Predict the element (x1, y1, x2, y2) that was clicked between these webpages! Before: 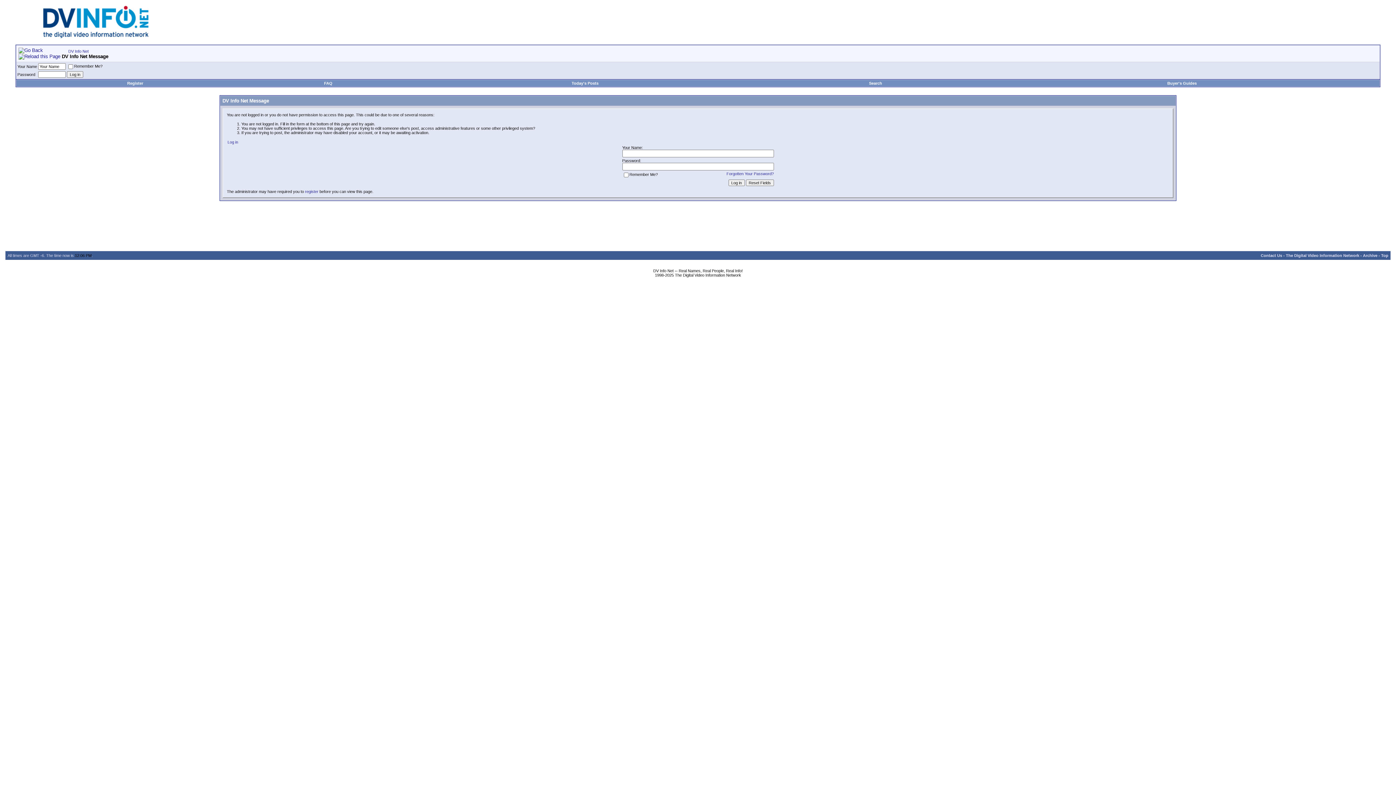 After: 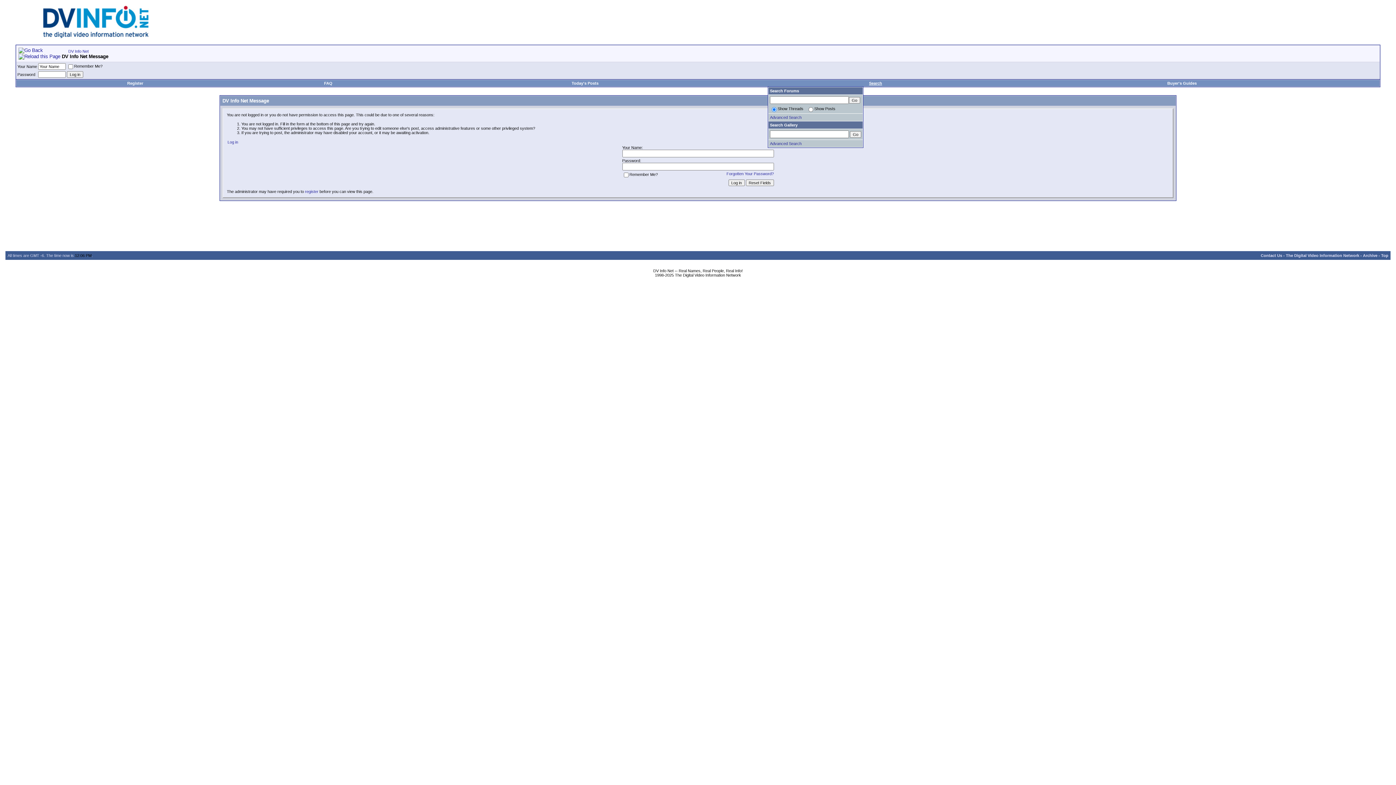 Action: bbox: (869, 81, 882, 85) label: Search